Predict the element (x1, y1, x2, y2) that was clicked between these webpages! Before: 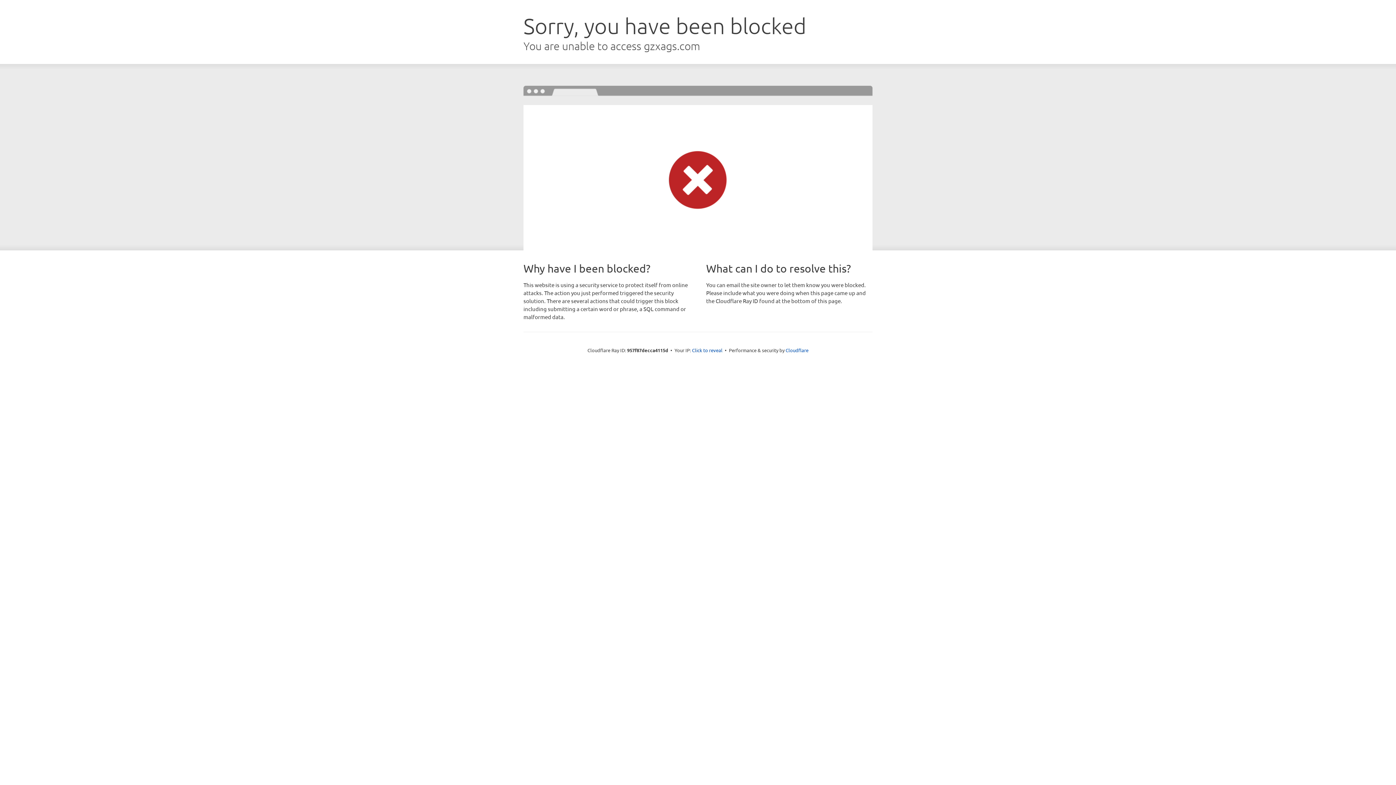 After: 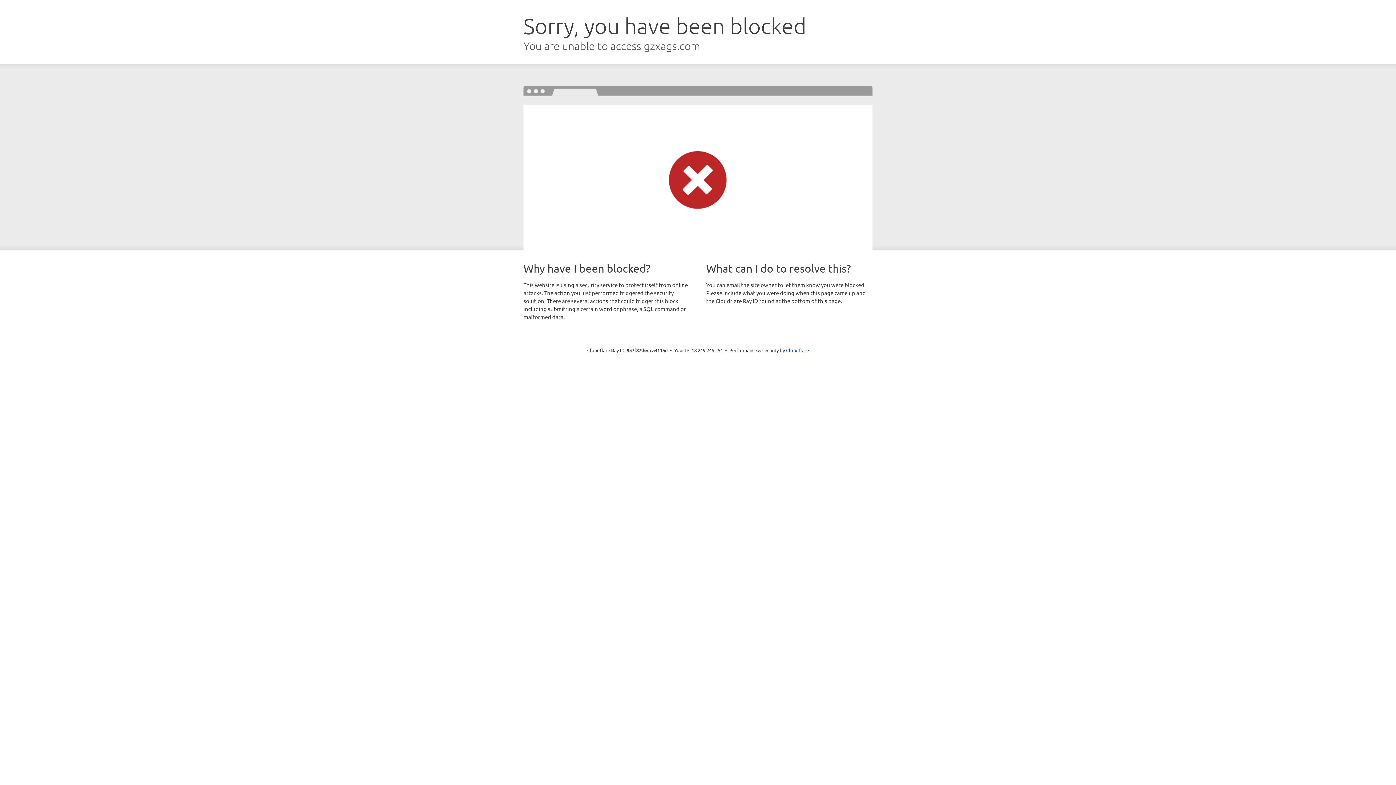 Action: bbox: (692, 346, 722, 353) label: Click to reveal